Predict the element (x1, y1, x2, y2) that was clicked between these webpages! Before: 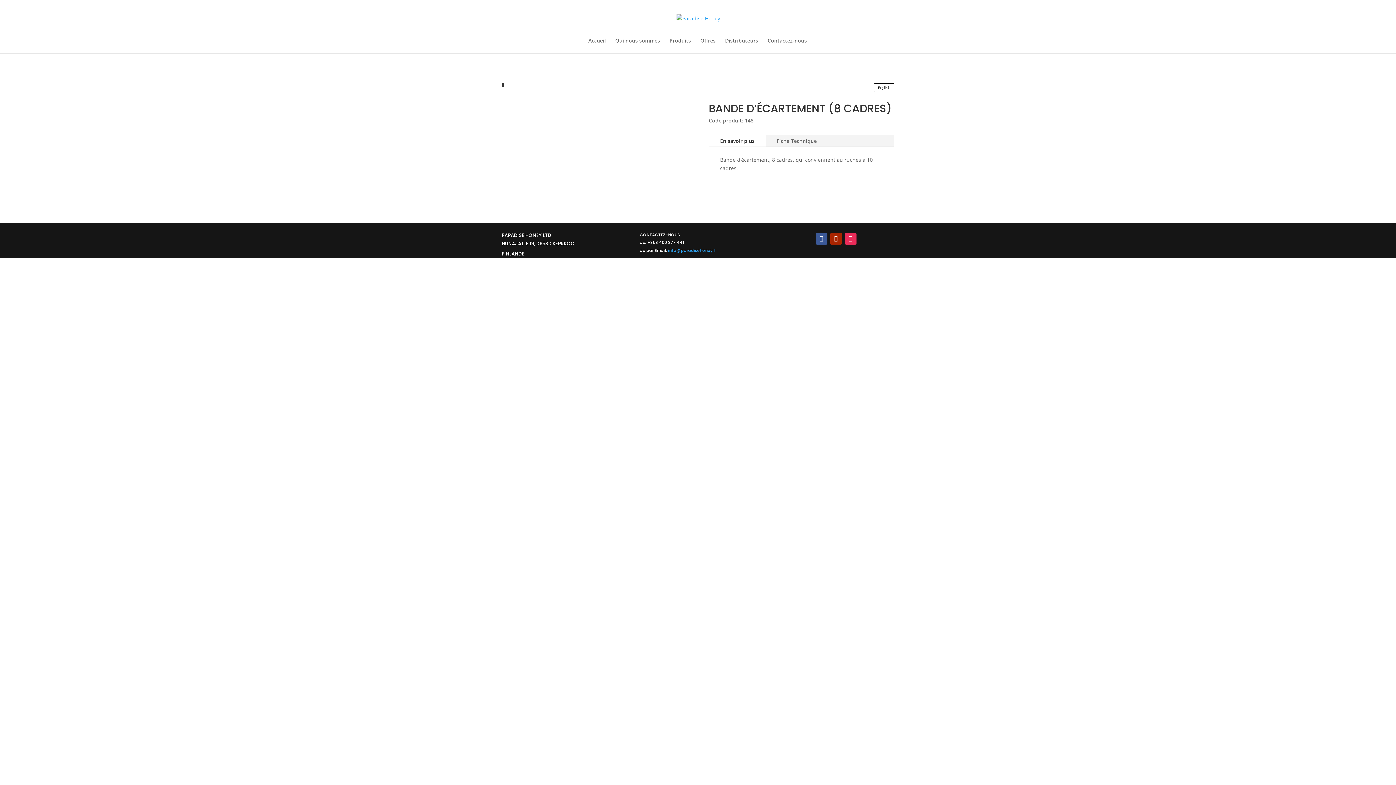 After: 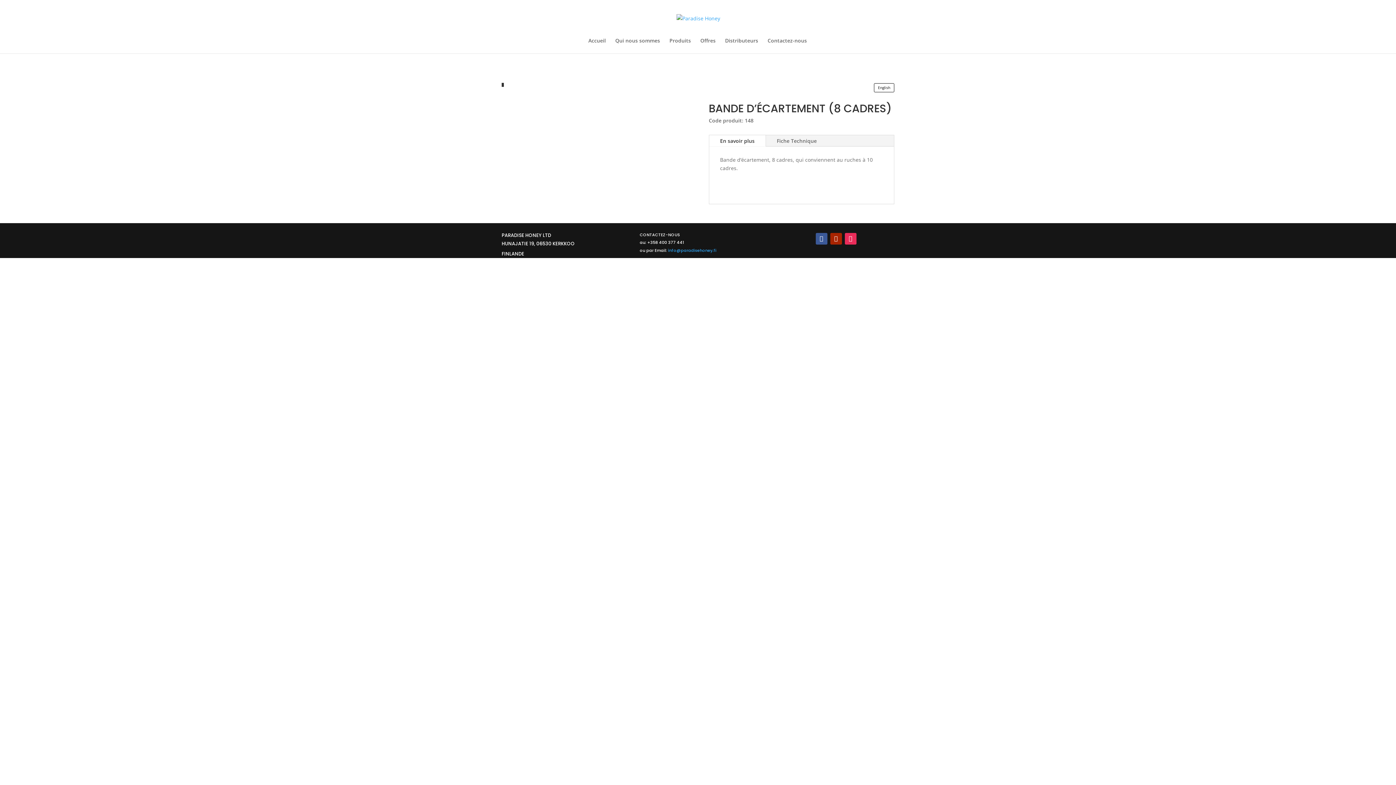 Action: label: En savoir plus bbox: (709, 135, 765, 146)